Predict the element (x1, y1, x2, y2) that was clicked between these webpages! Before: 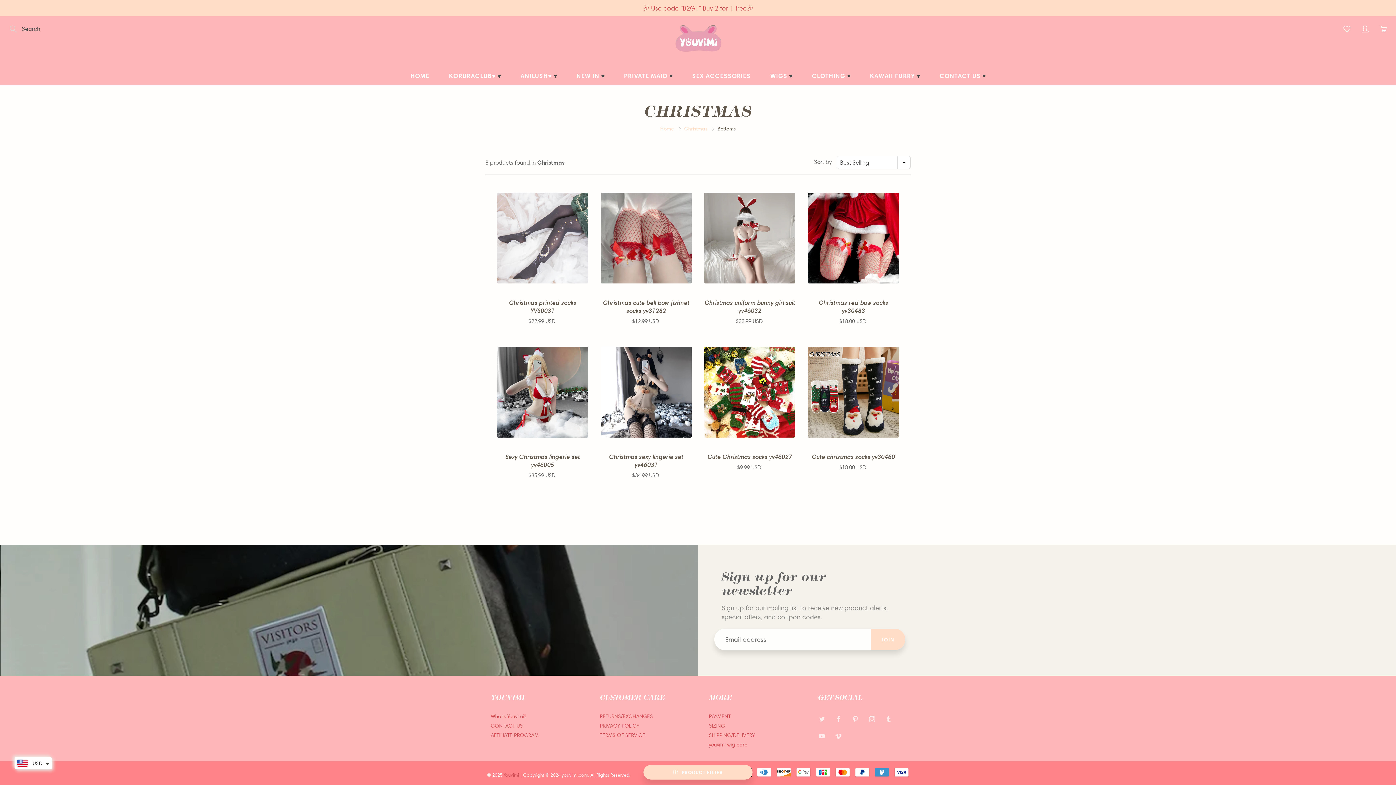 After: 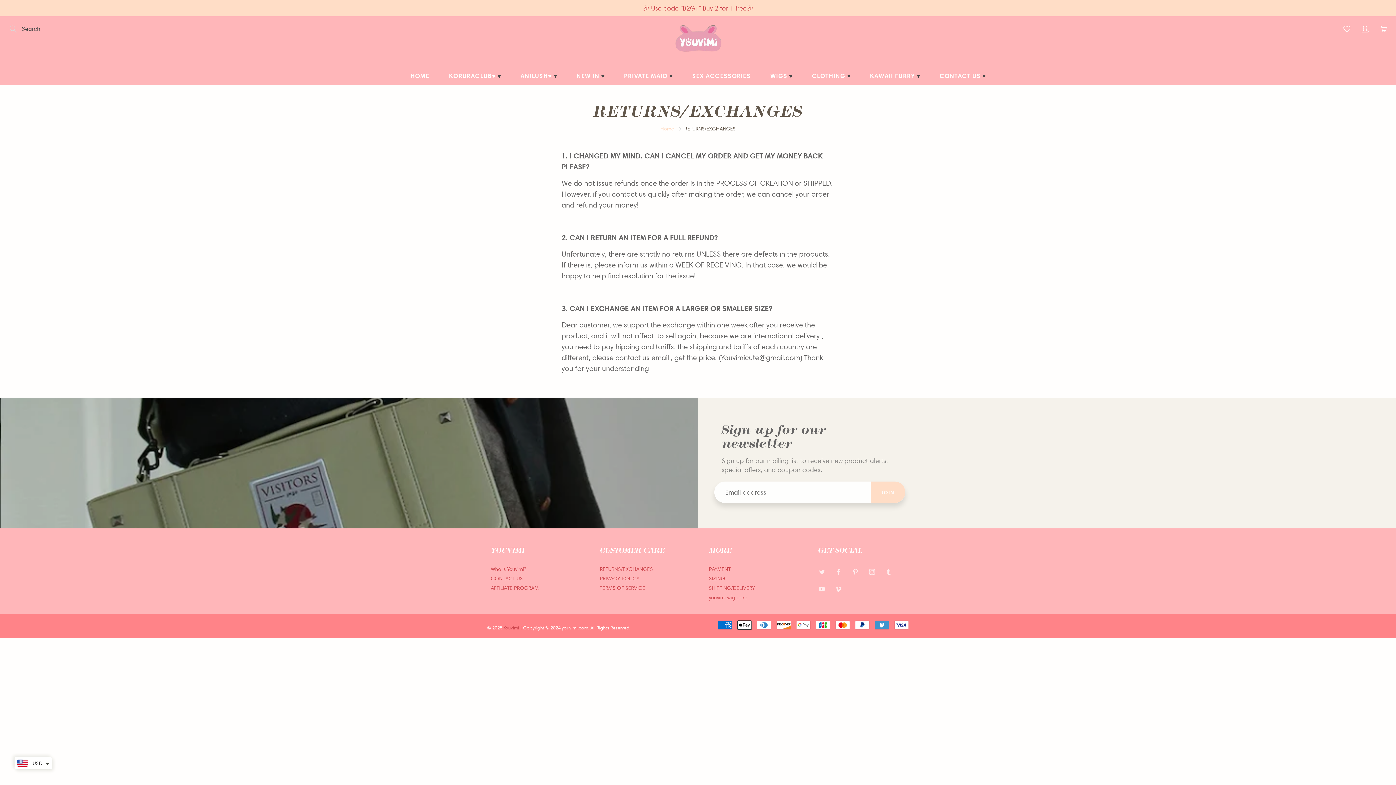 Action: bbox: (600, 713, 653, 720) label: RETURNS/EXCHANGES